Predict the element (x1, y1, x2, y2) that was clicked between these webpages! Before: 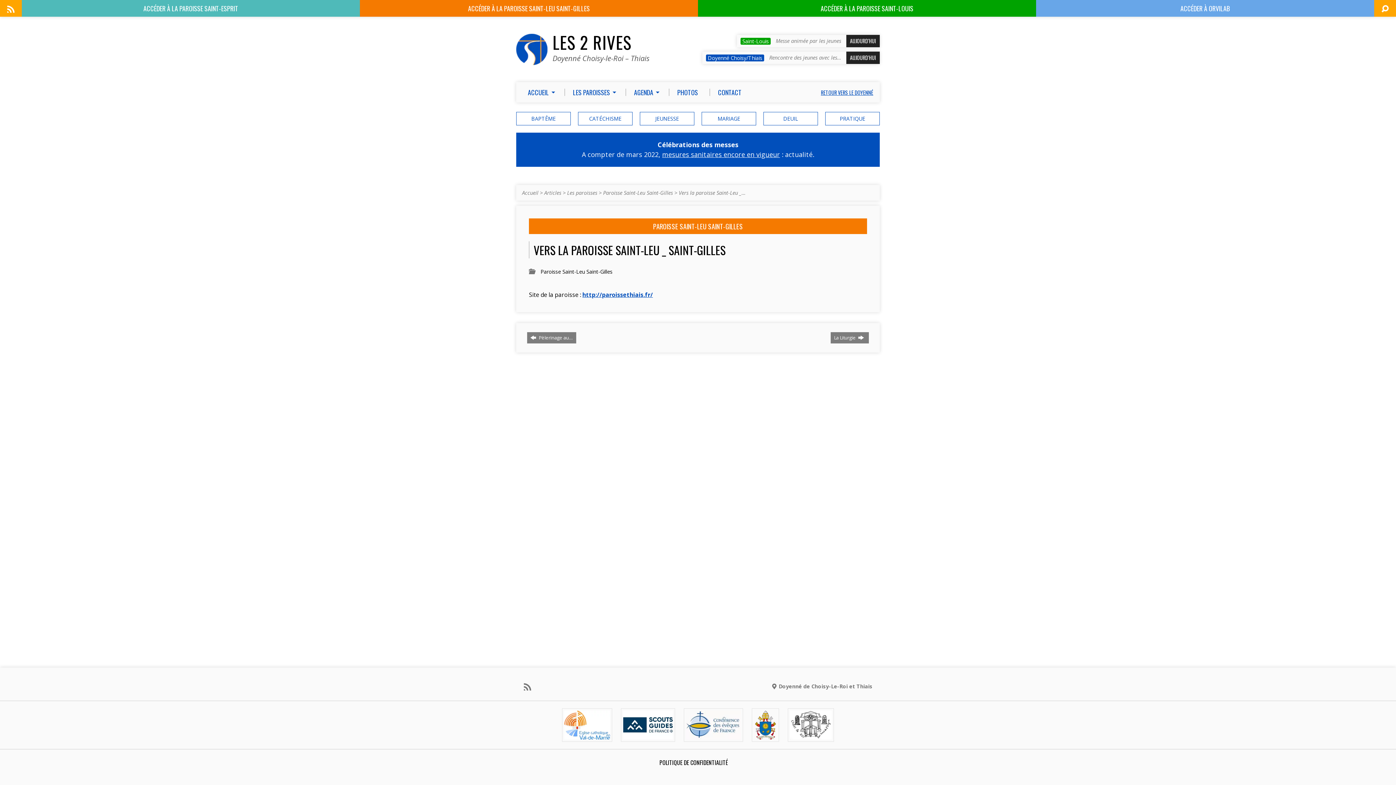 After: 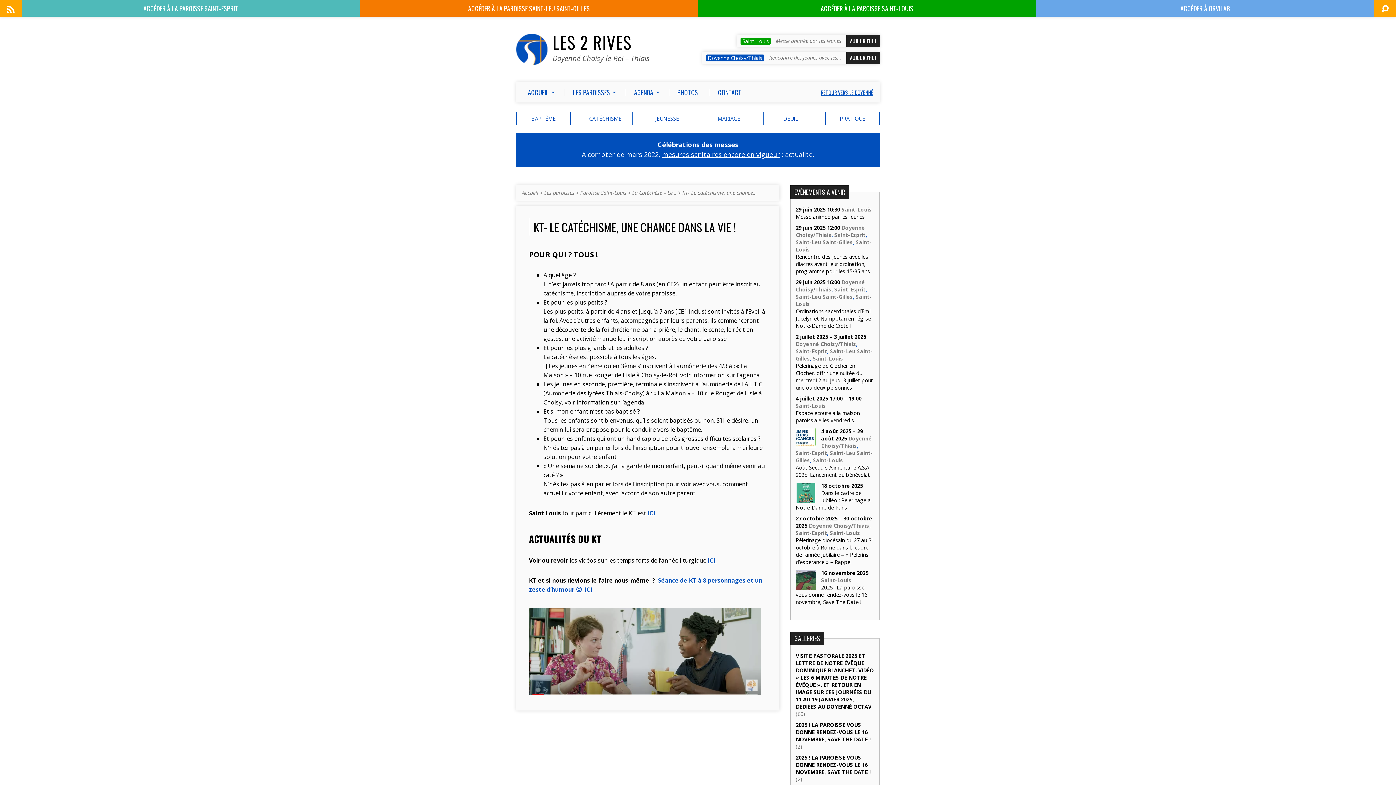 Action: bbox: (578, 112, 632, 125) label: CATÉCHISME